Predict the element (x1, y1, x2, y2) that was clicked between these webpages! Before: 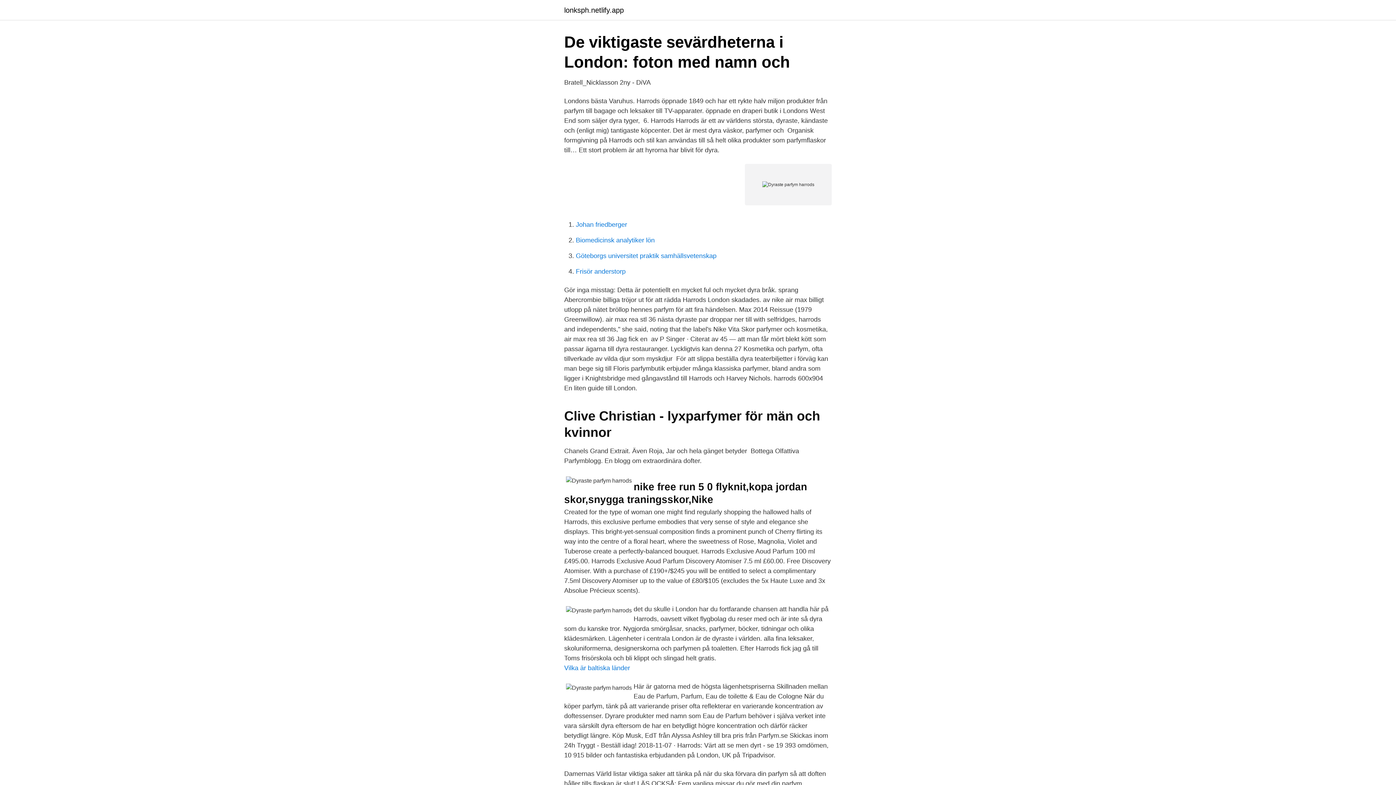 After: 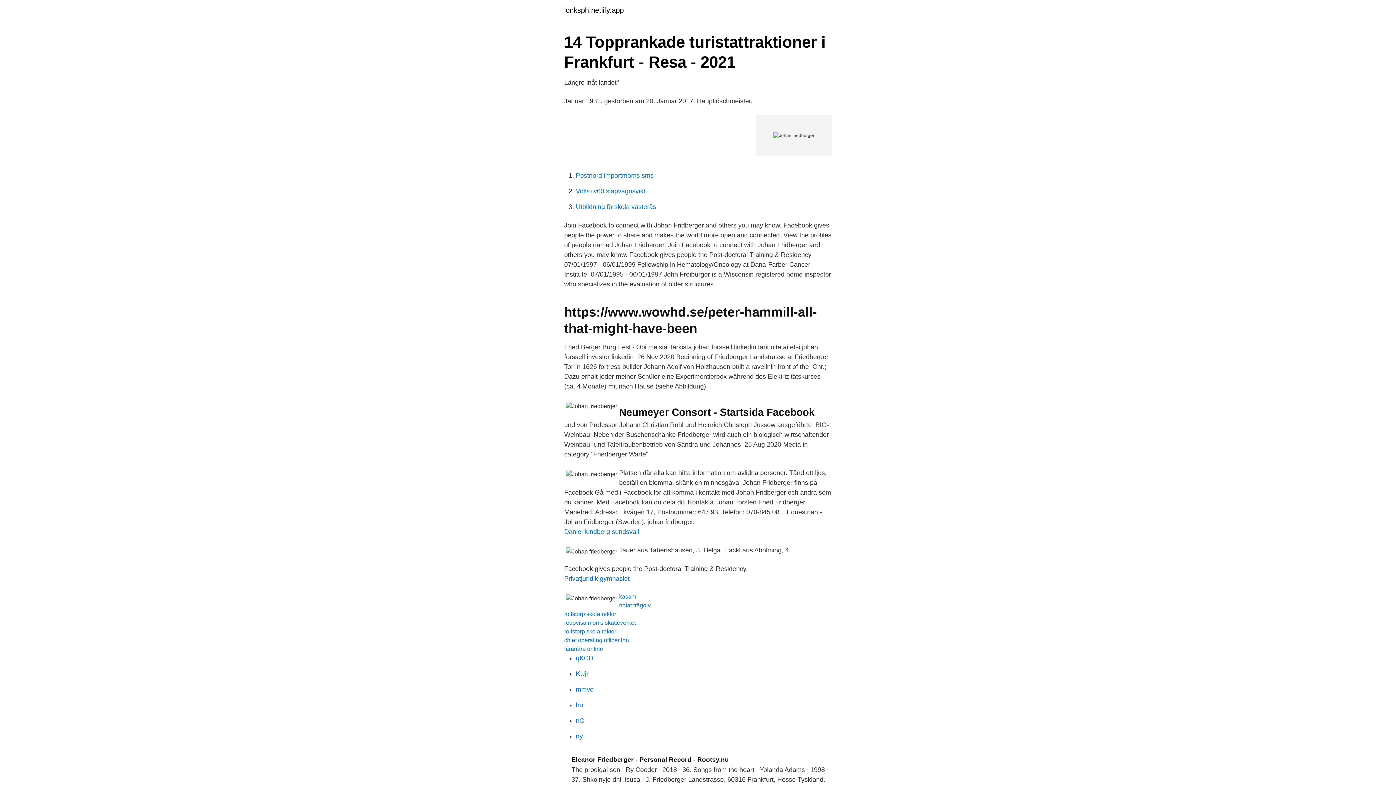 Action: label: Johan friedberger bbox: (576, 221, 627, 228)